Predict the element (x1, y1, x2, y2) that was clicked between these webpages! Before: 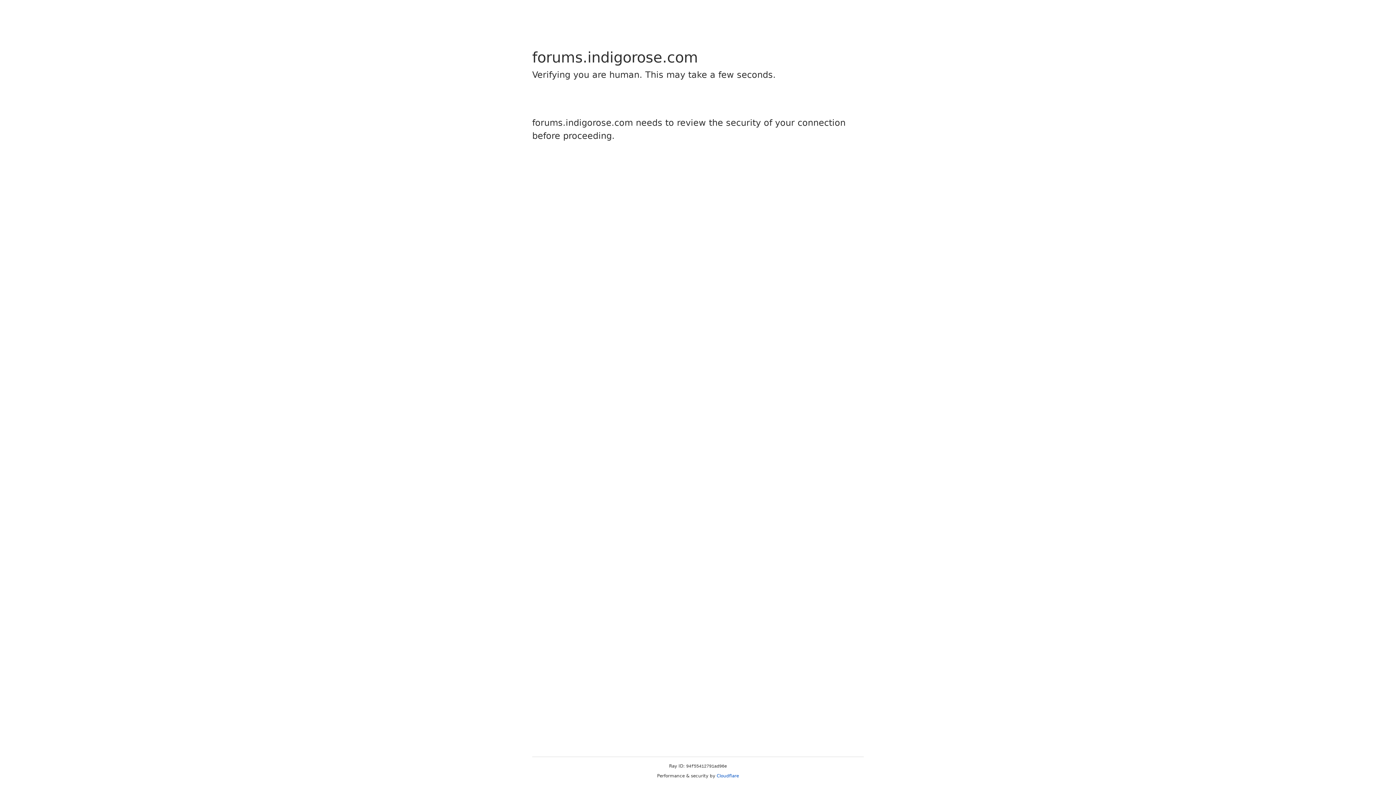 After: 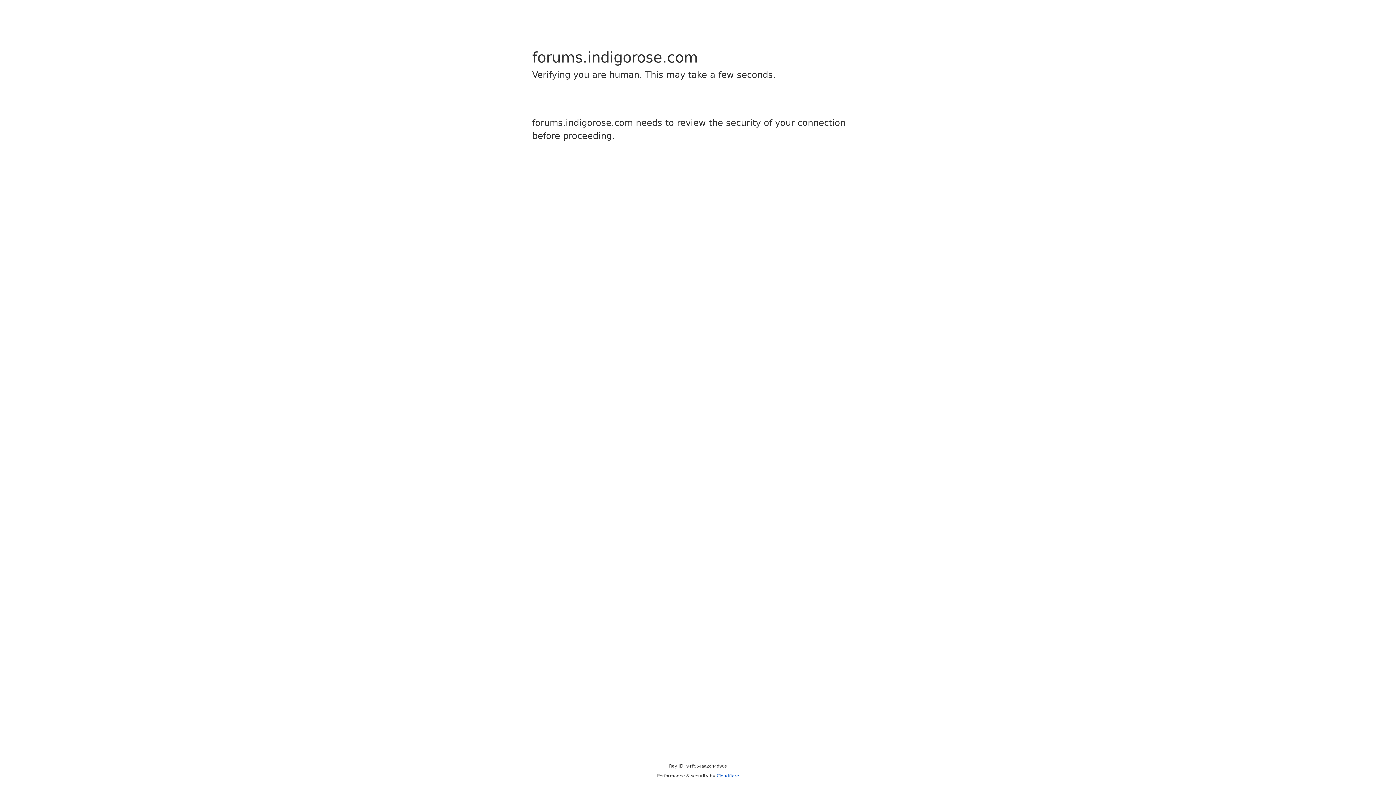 Action: label: Cloudflare bbox: (716, 773, 739, 778)